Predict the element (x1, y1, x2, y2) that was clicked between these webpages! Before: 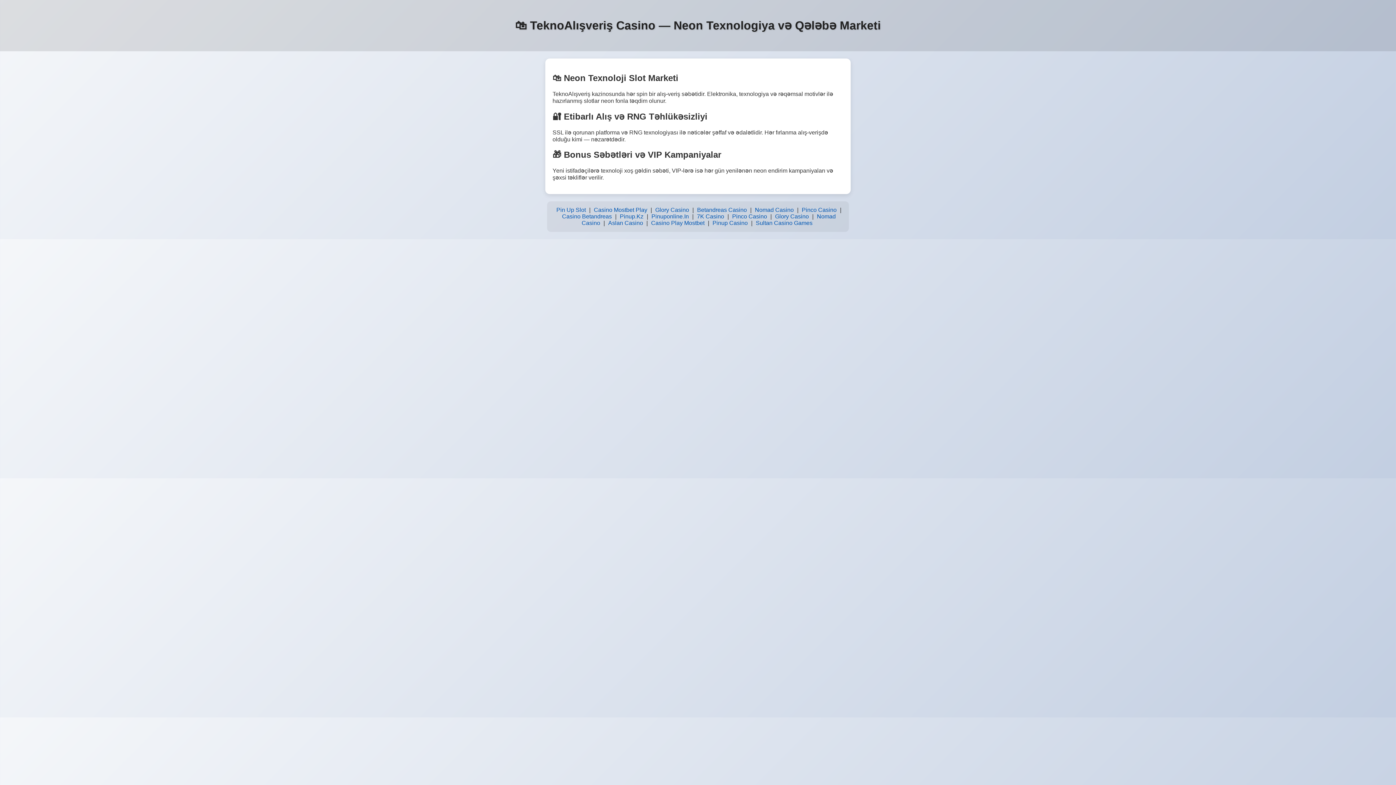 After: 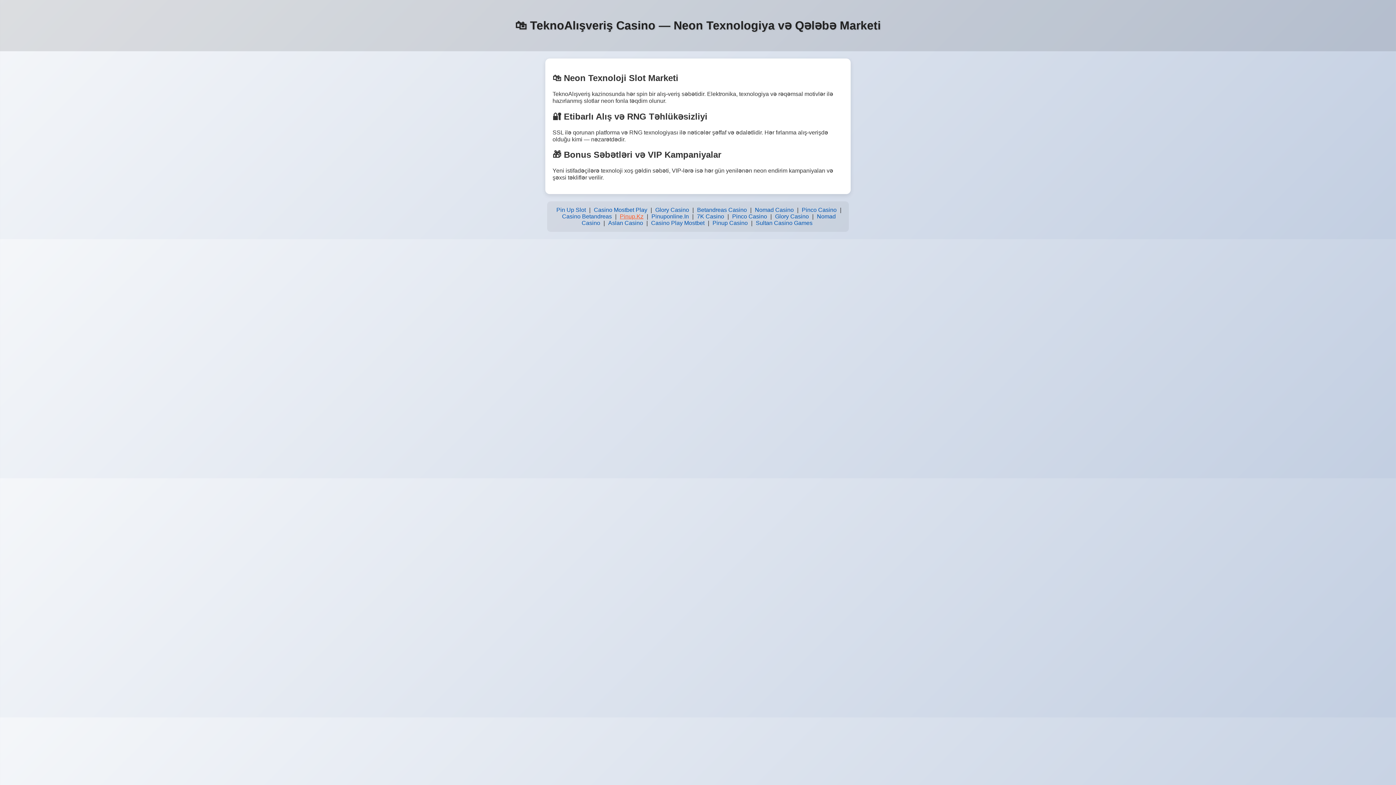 Action: label: Pinup.Kz bbox: (618, 211, 645, 221)